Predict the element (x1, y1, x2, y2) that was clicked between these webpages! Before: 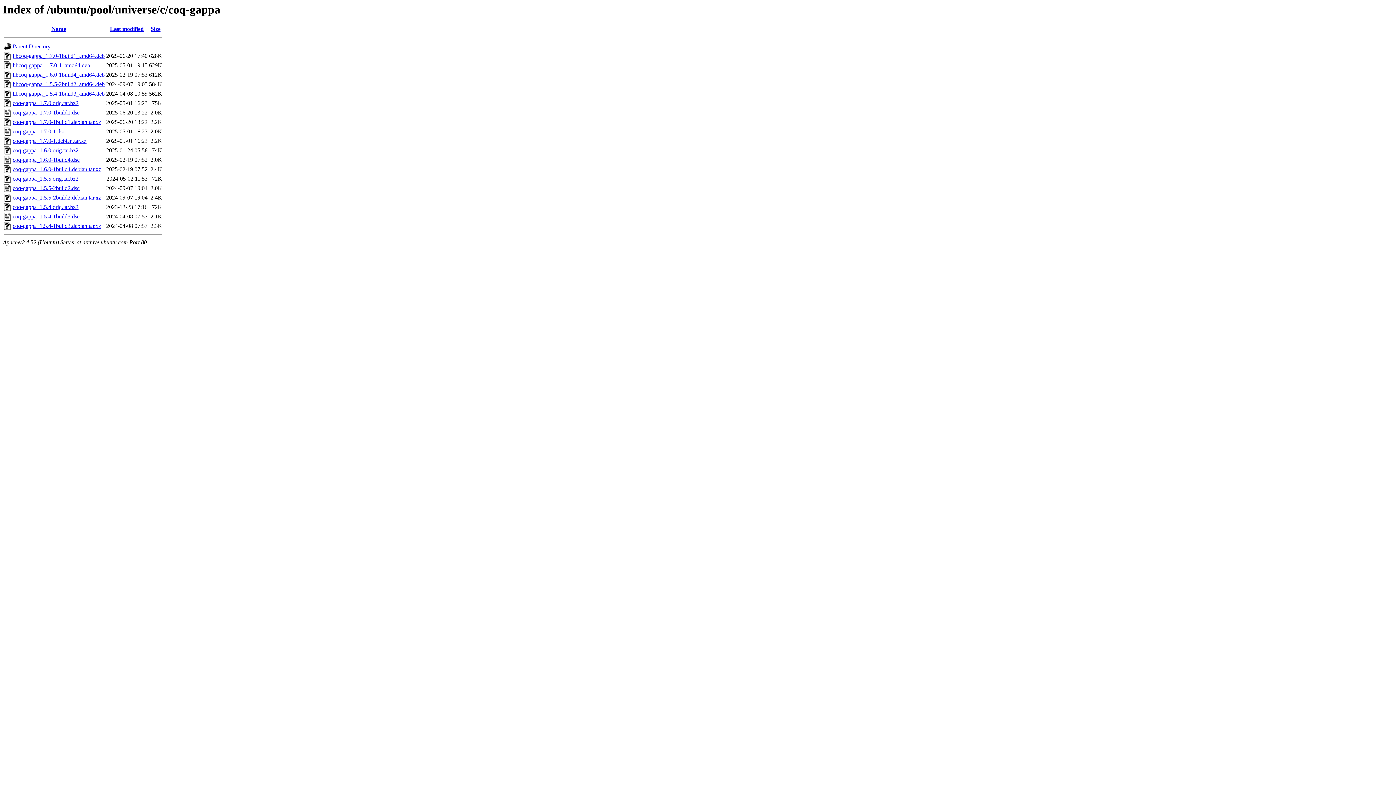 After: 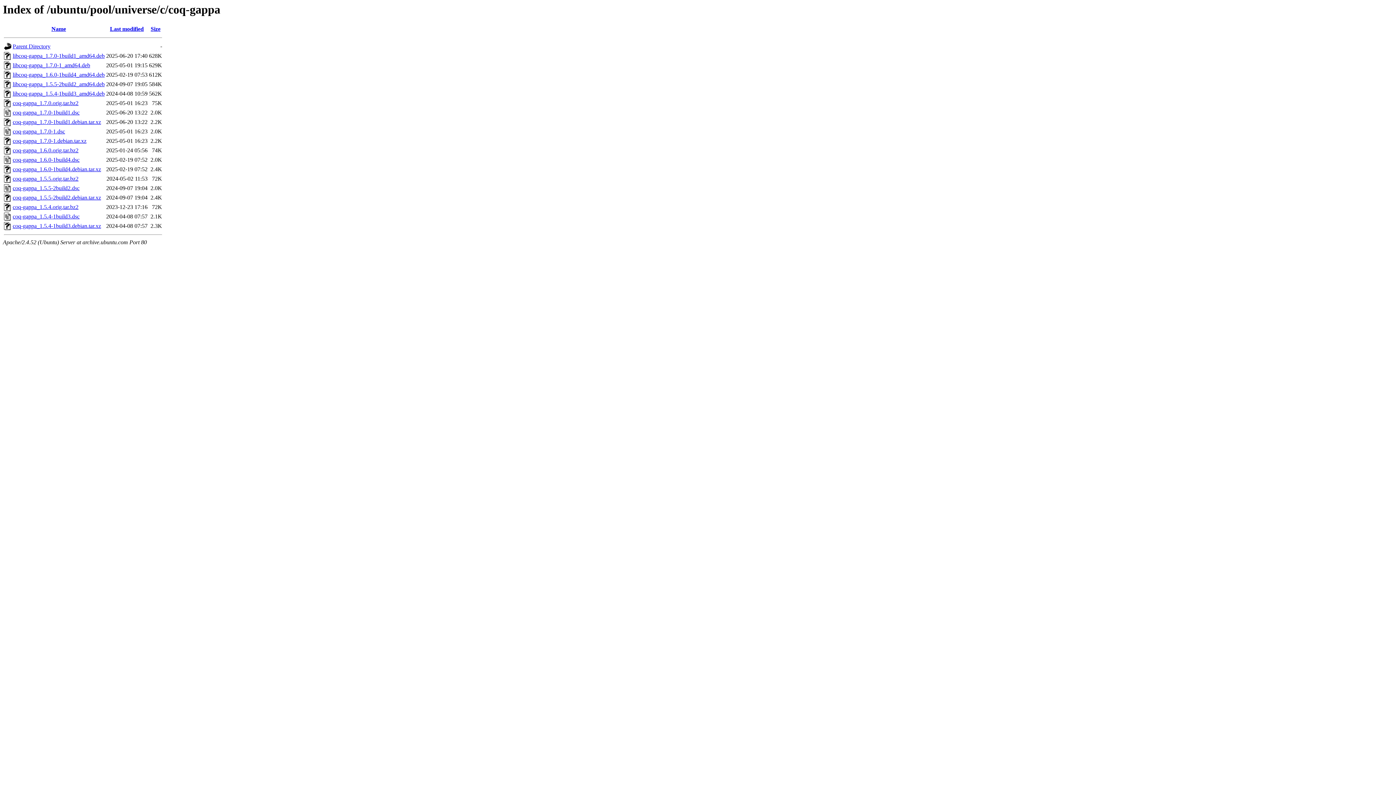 Action: label: coq-gappa_1.7.0.orig.tar.bz2 bbox: (12, 100, 78, 106)